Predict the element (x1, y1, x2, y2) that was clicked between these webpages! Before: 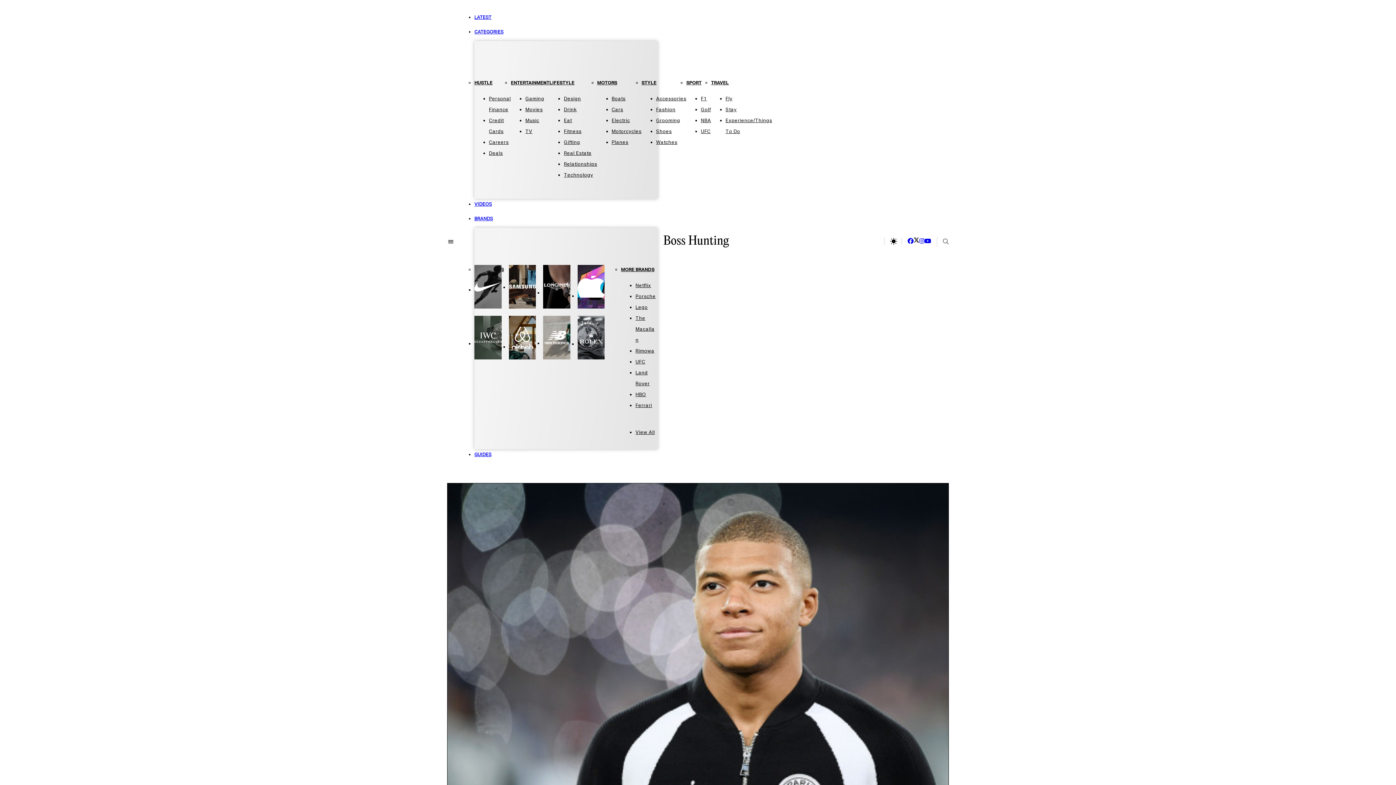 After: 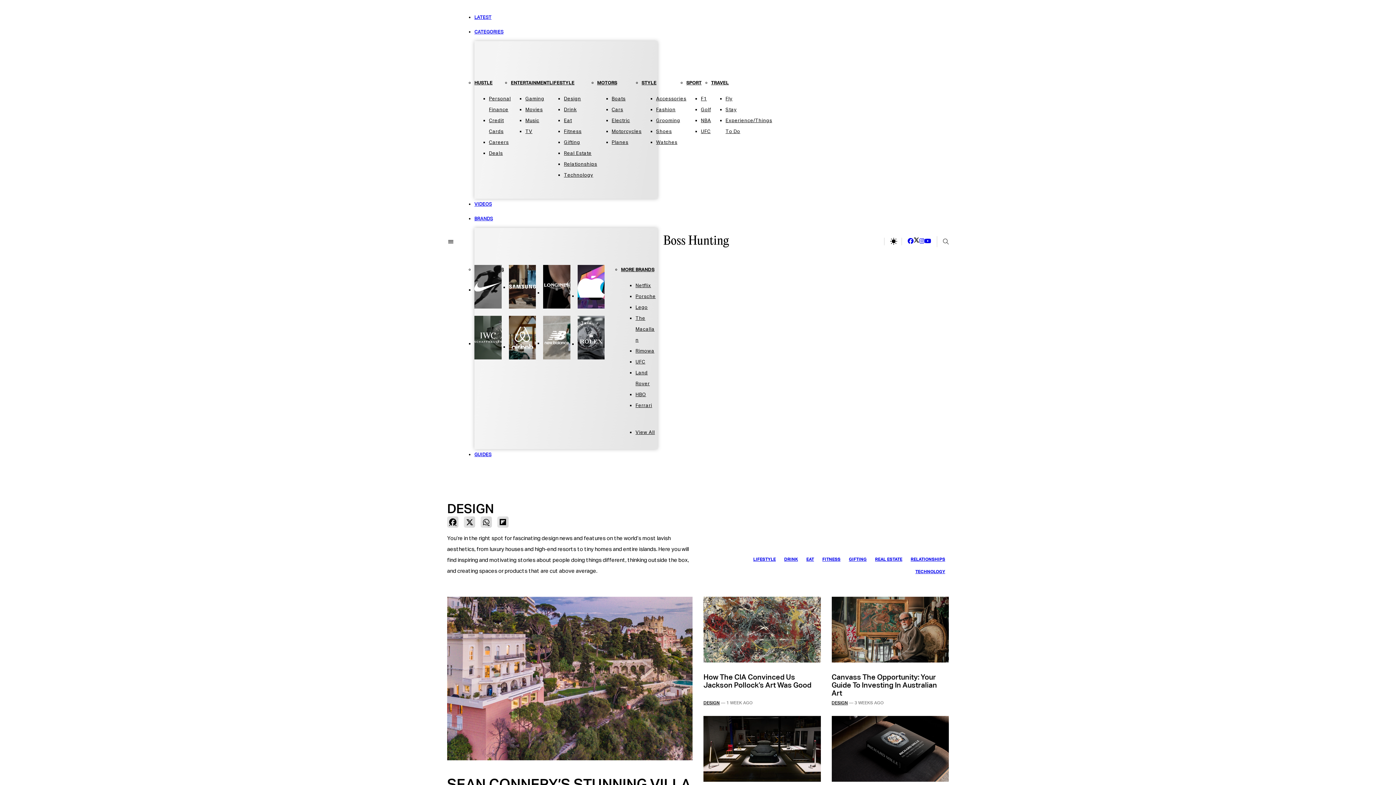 Action: bbox: (564, 96, 581, 101) label: Design